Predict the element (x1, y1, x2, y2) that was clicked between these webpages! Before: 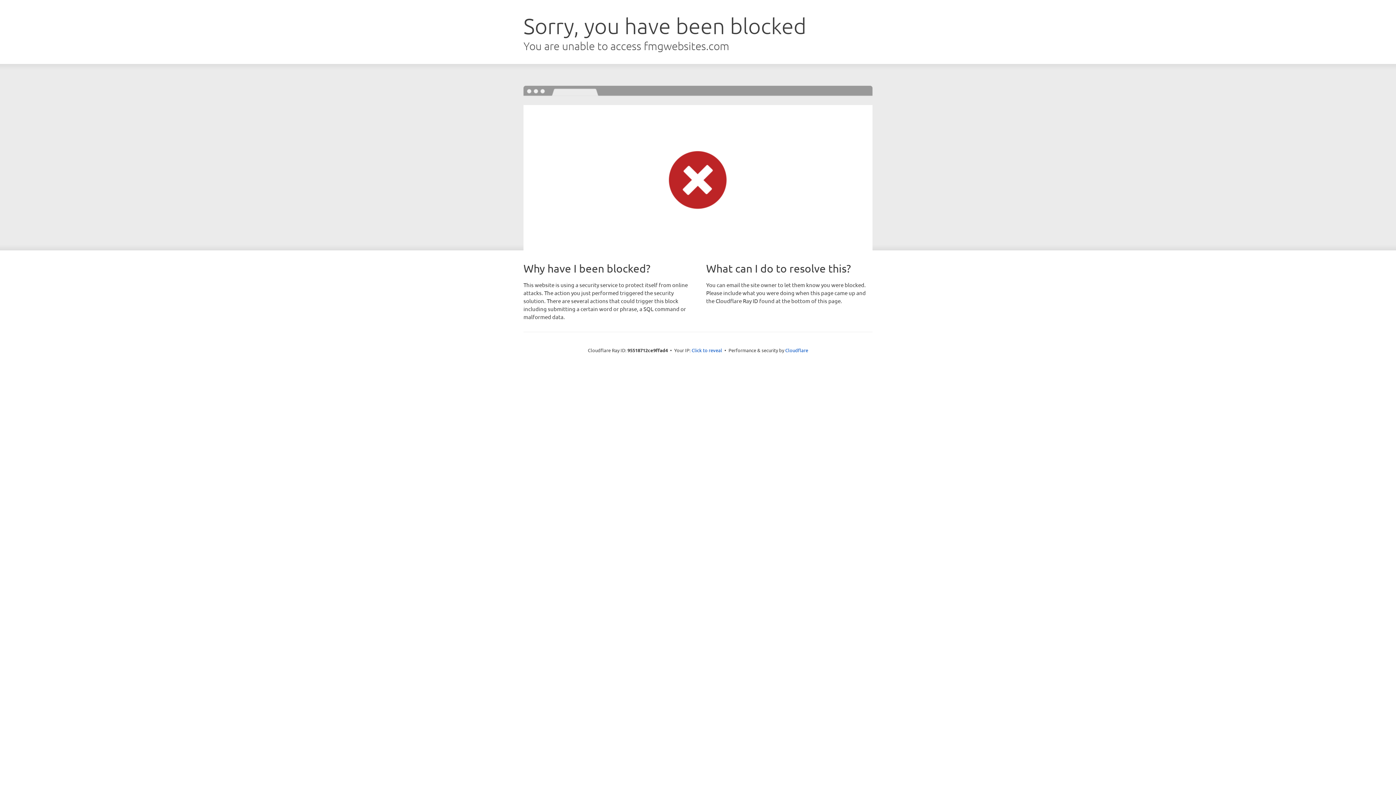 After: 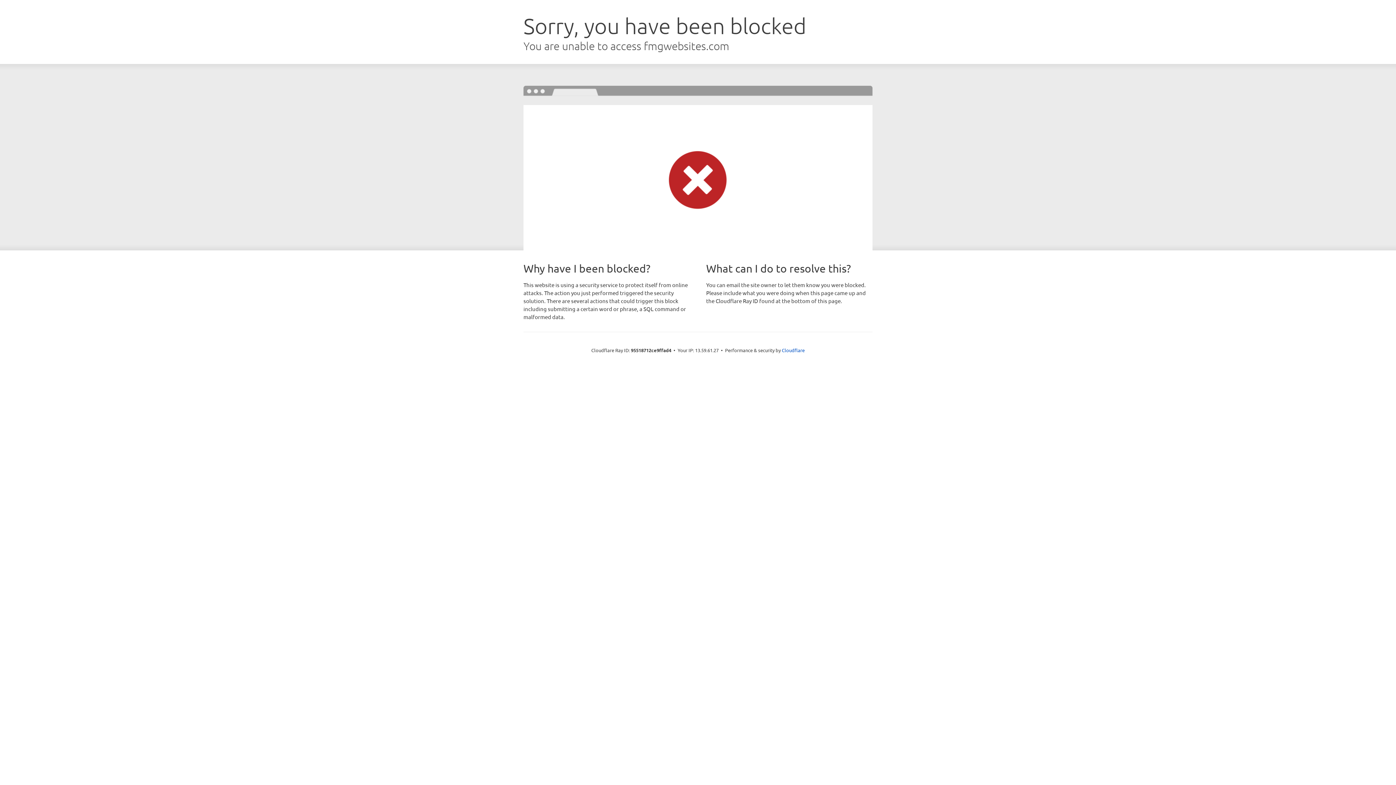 Action: label: Click to reveal bbox: (691, 346, 722, 353)